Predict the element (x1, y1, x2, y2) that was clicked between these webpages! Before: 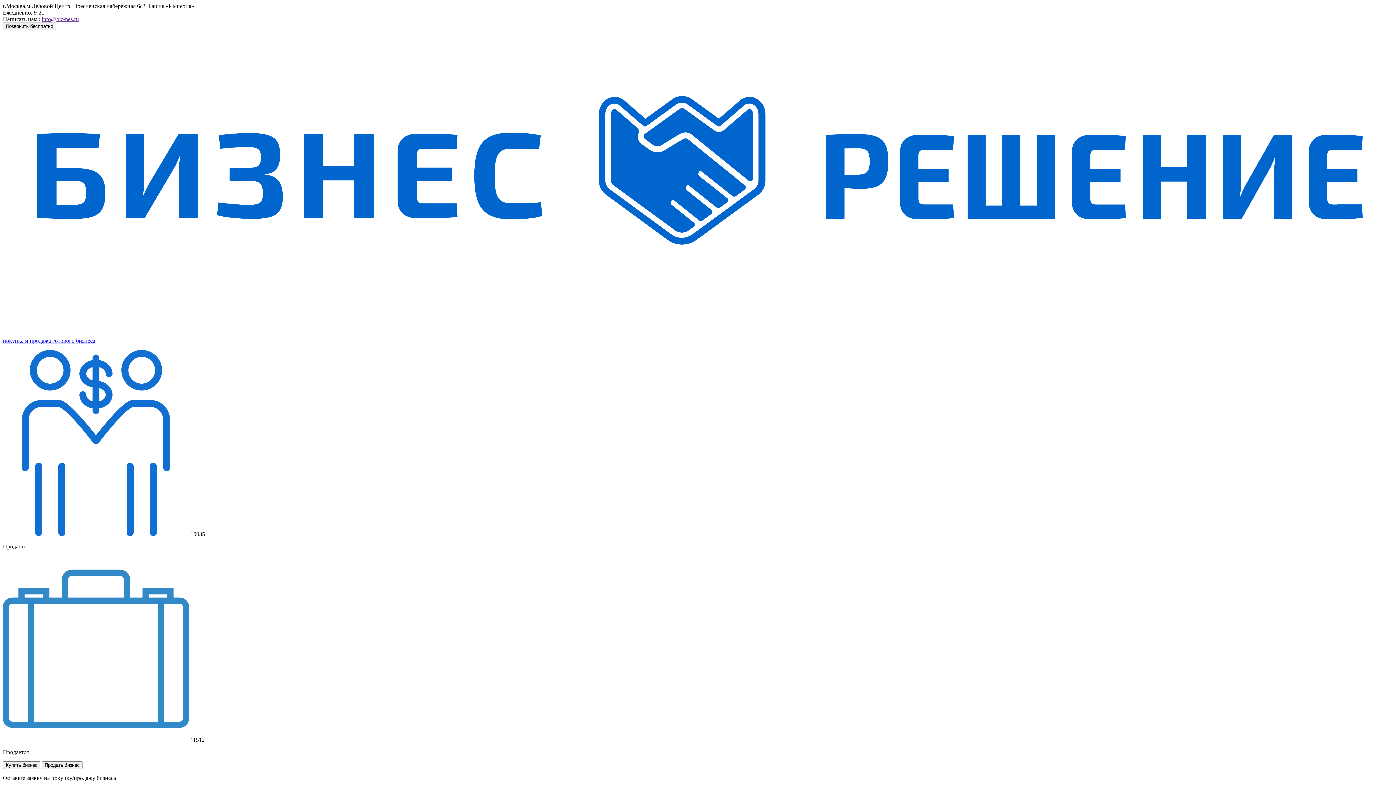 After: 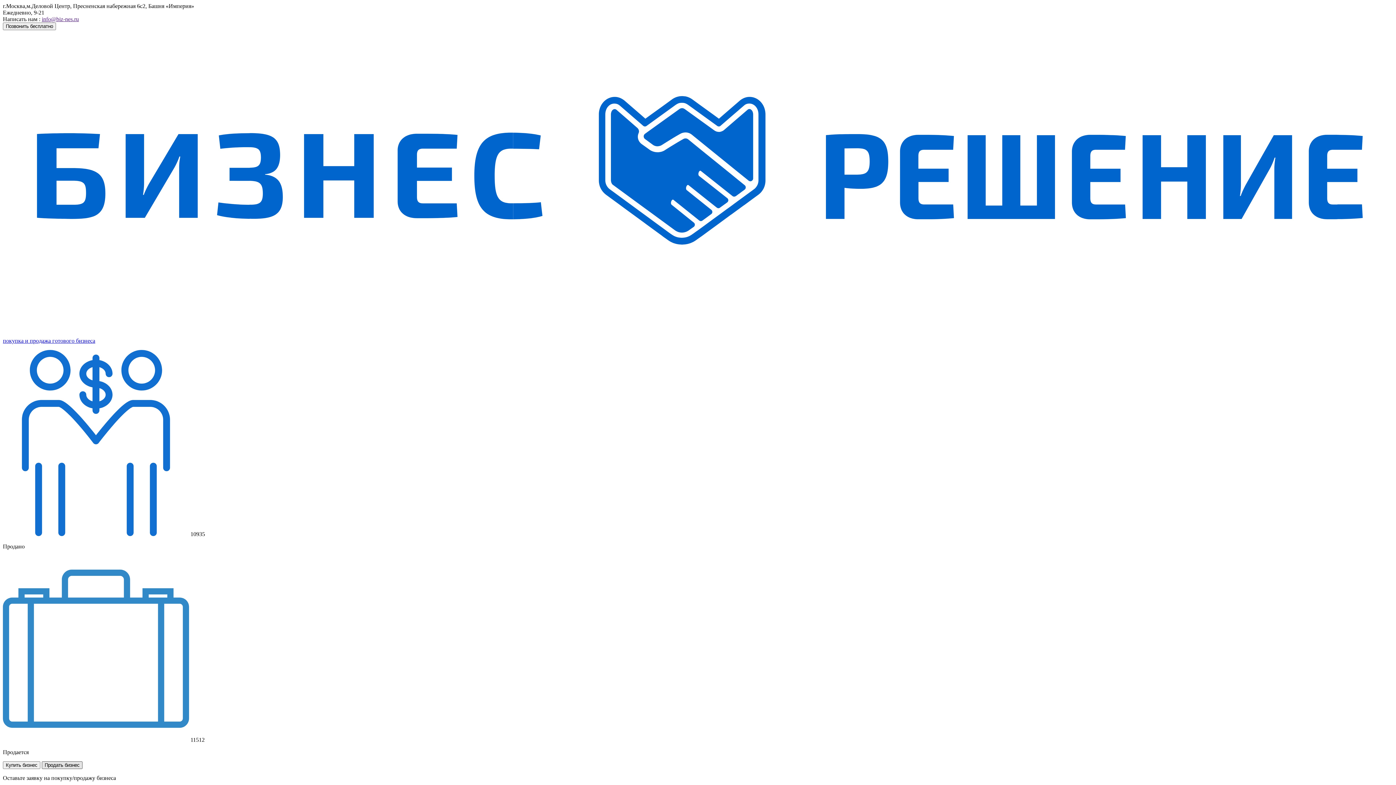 Action: label: Продать бизнес bbox: (41, 762, 82, 768)